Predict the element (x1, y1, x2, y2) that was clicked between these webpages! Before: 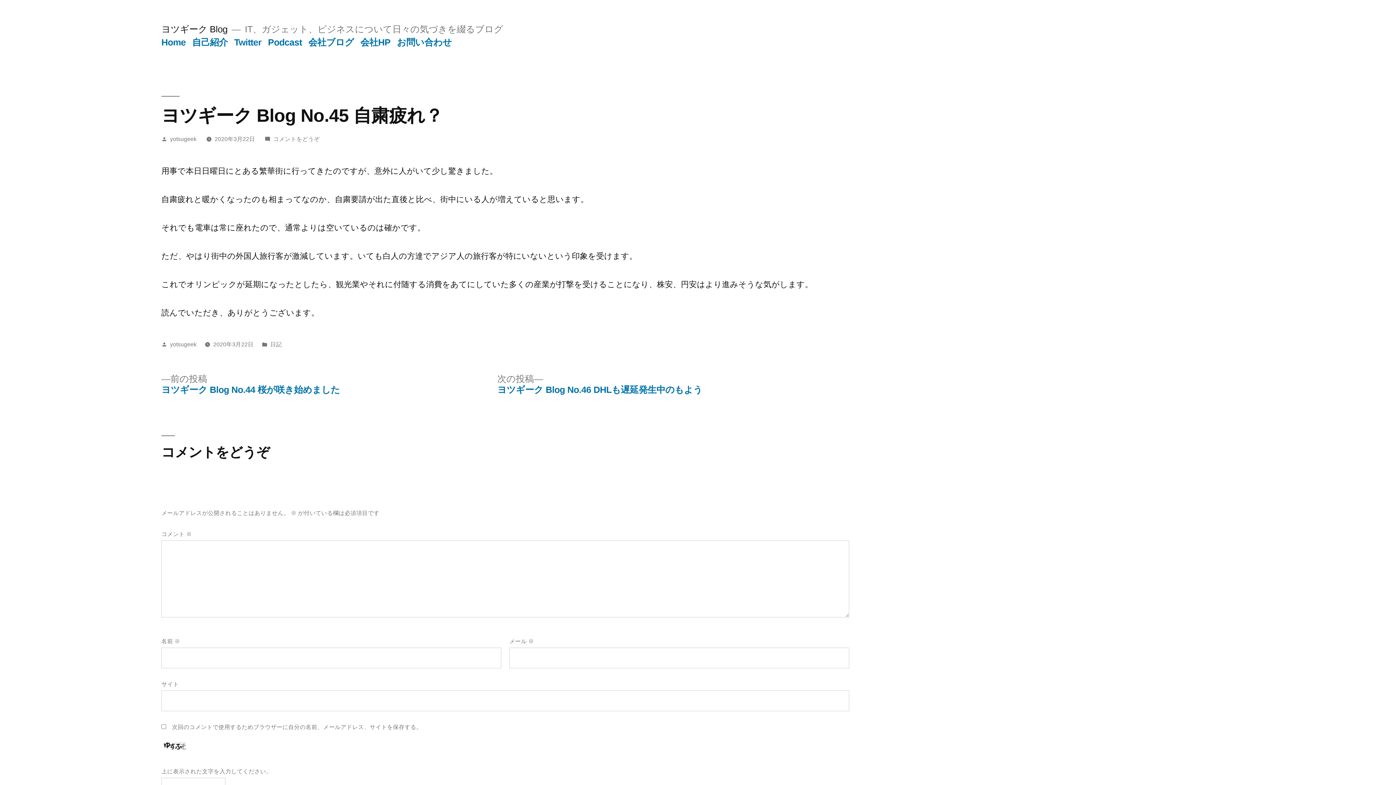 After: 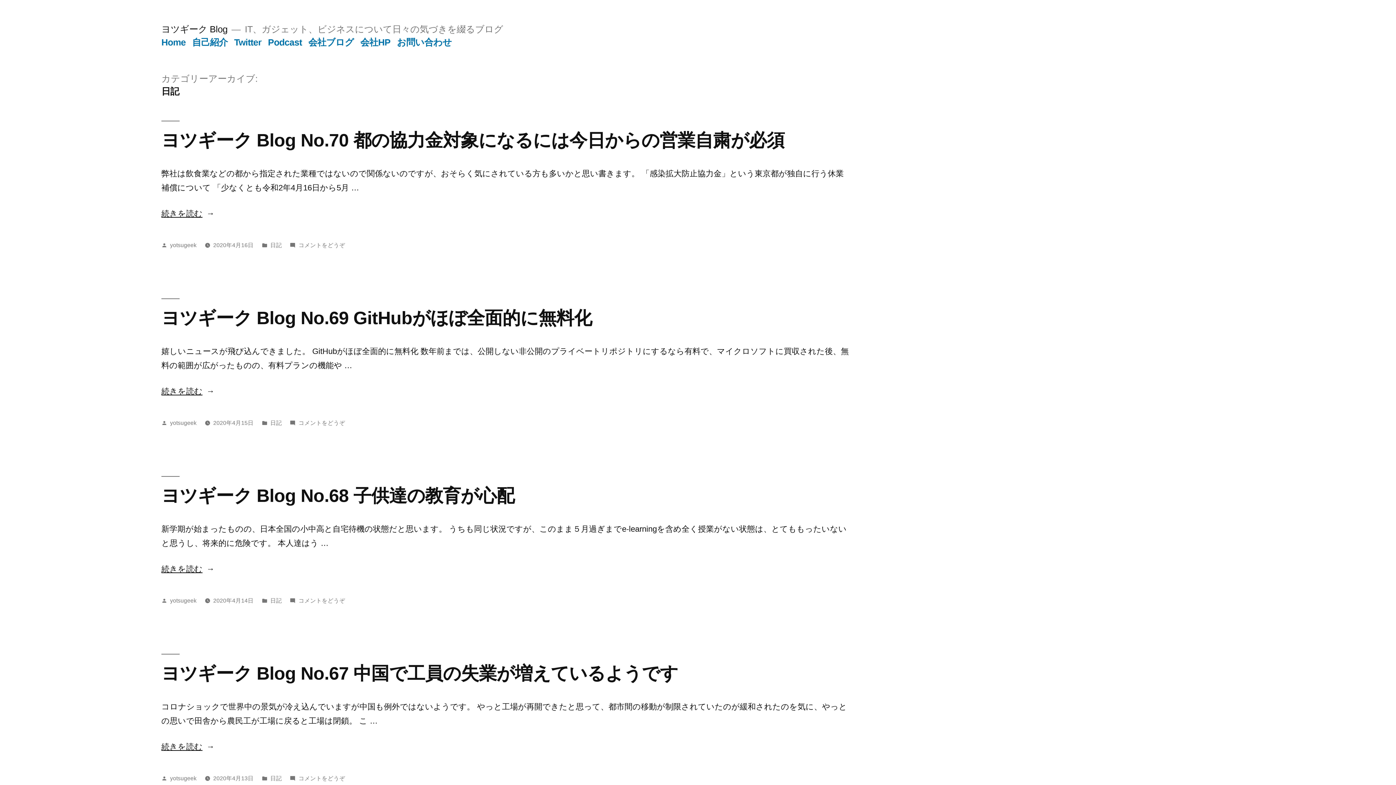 Action: label: 日記 bbox: (270, 341, 281, 347)